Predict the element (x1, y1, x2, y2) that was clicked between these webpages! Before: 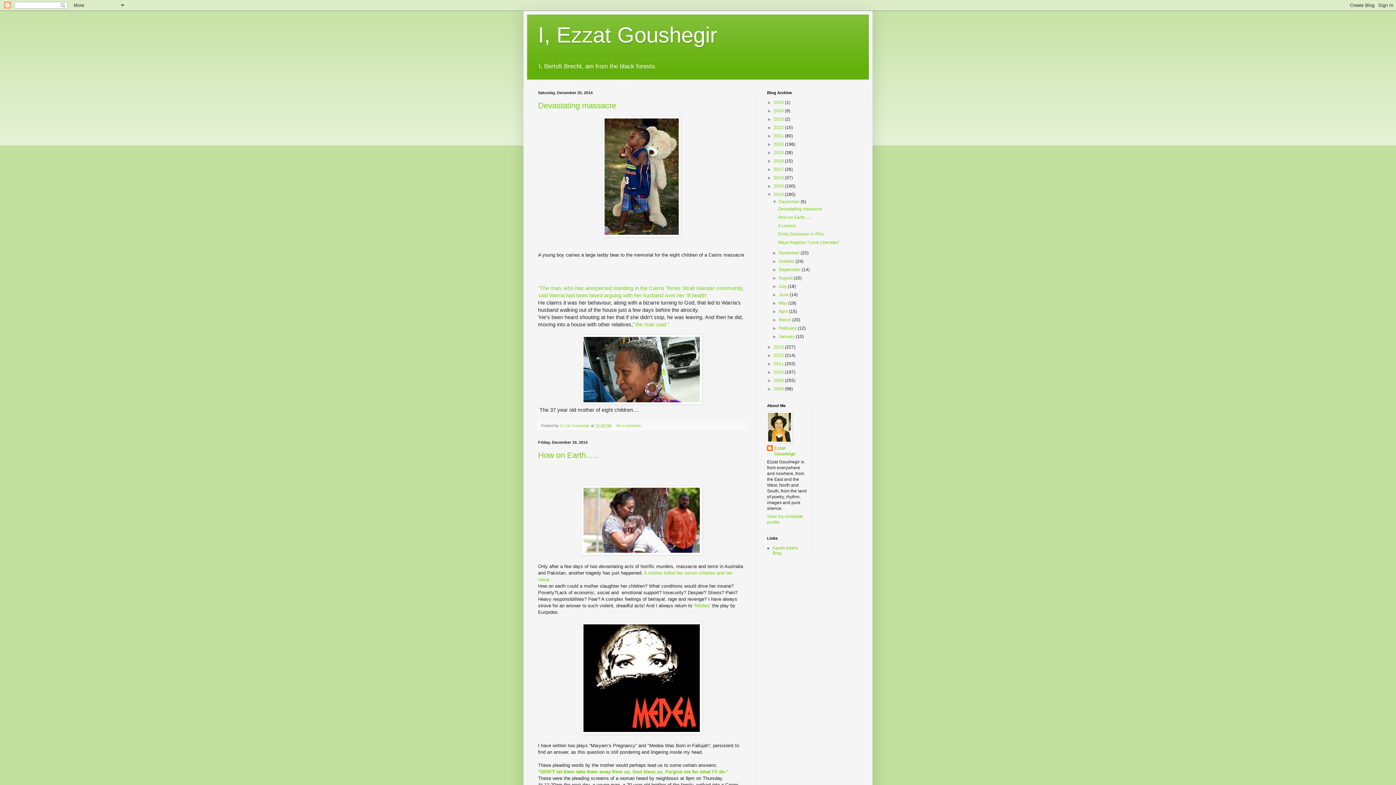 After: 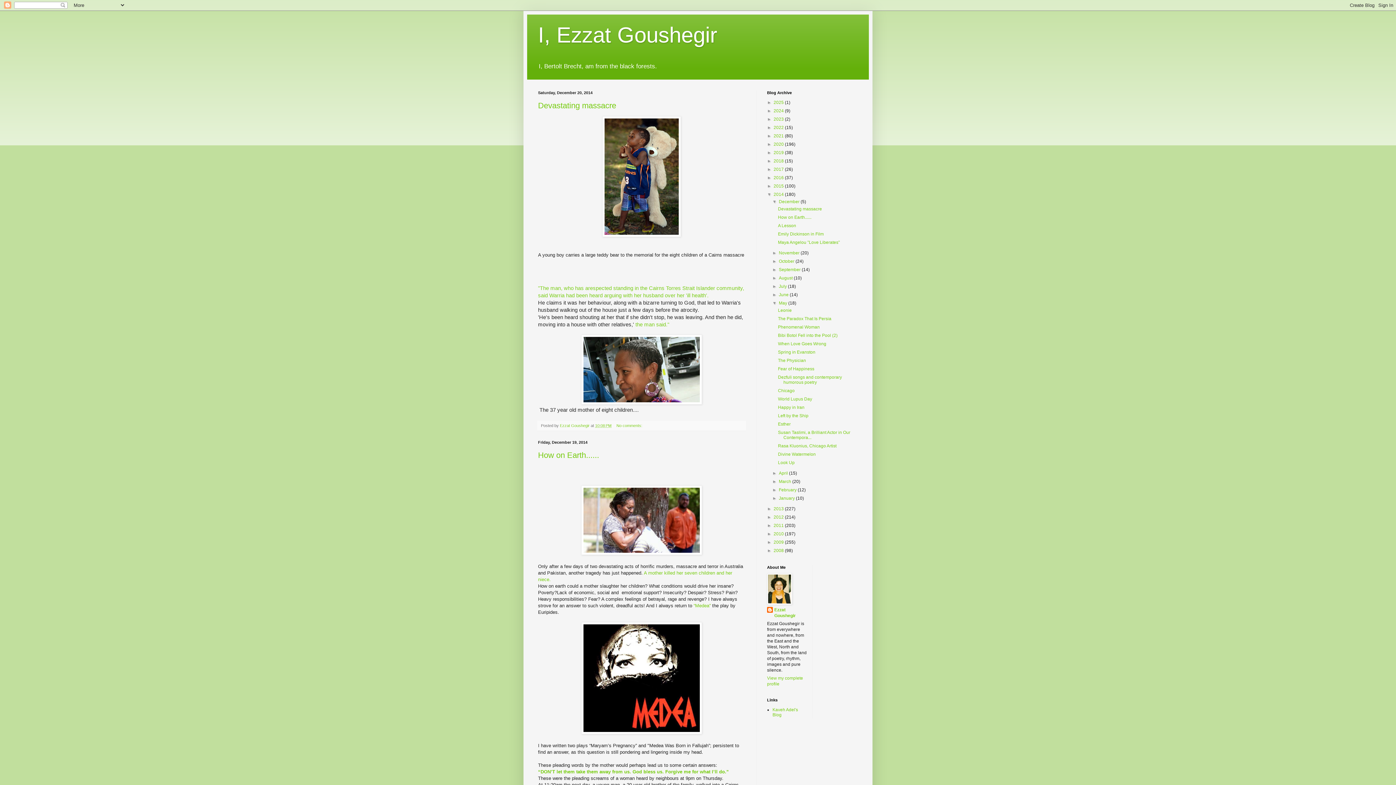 Action: bbox: (772, 300, 779, 305) label: ►  